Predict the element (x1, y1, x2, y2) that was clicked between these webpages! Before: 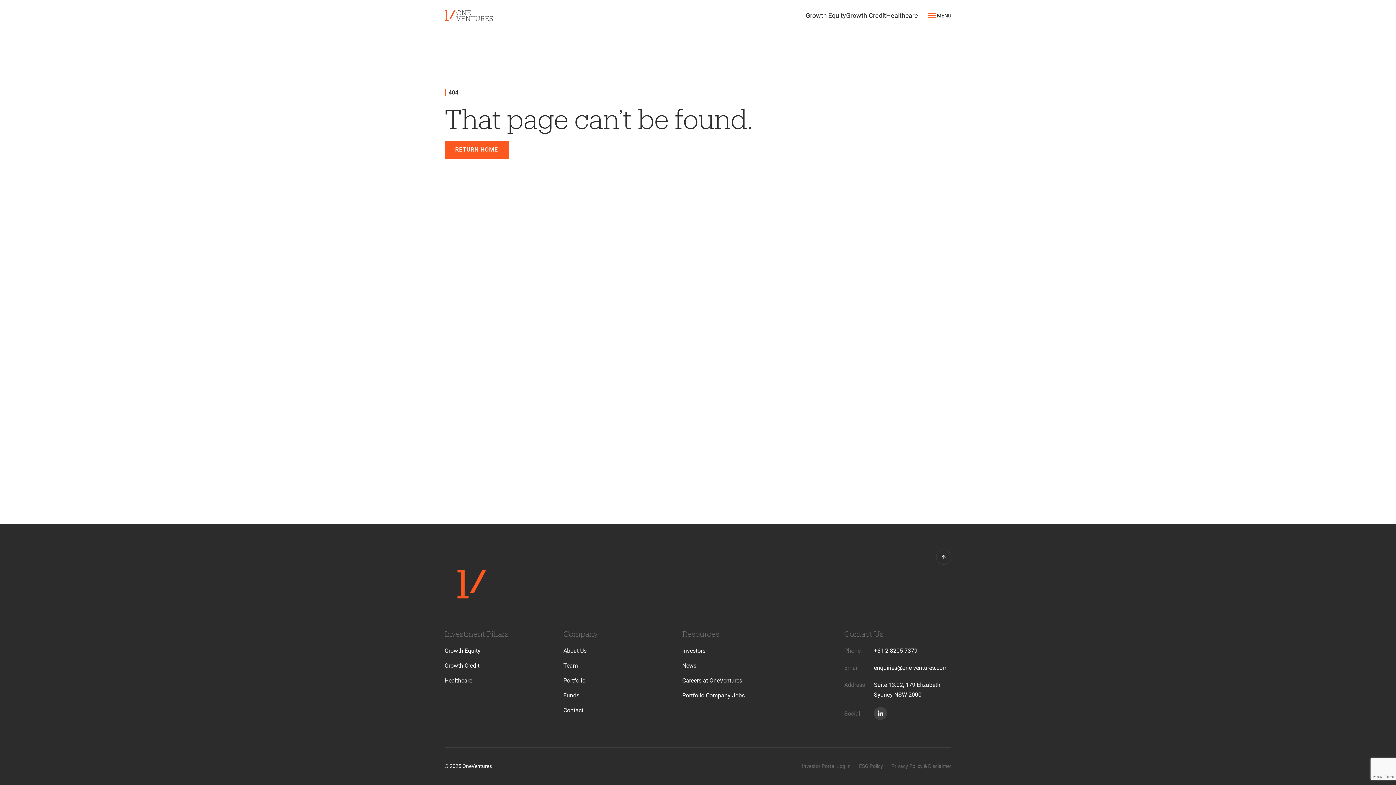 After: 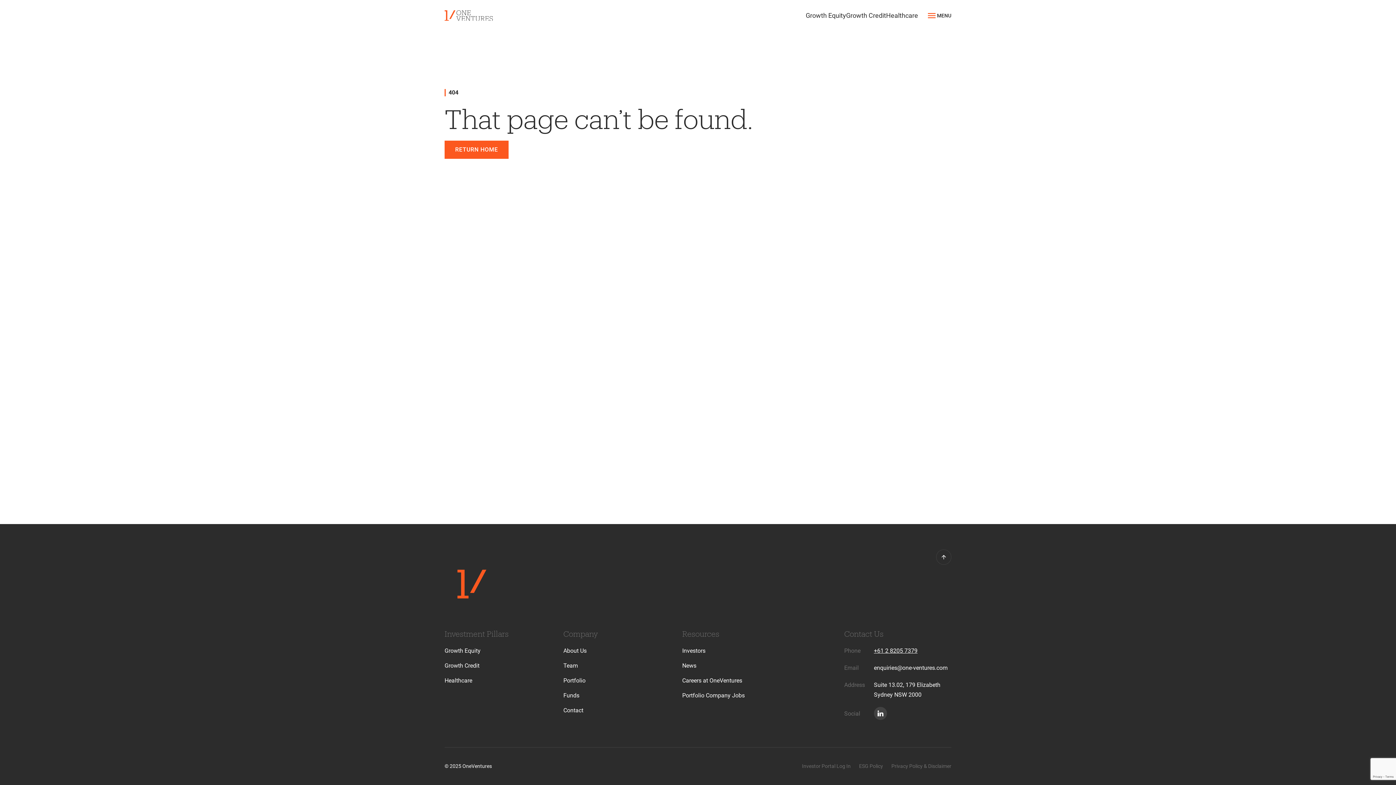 Action: label: +61 2 8205 7379 bbox: (874, 647, 917, 654)